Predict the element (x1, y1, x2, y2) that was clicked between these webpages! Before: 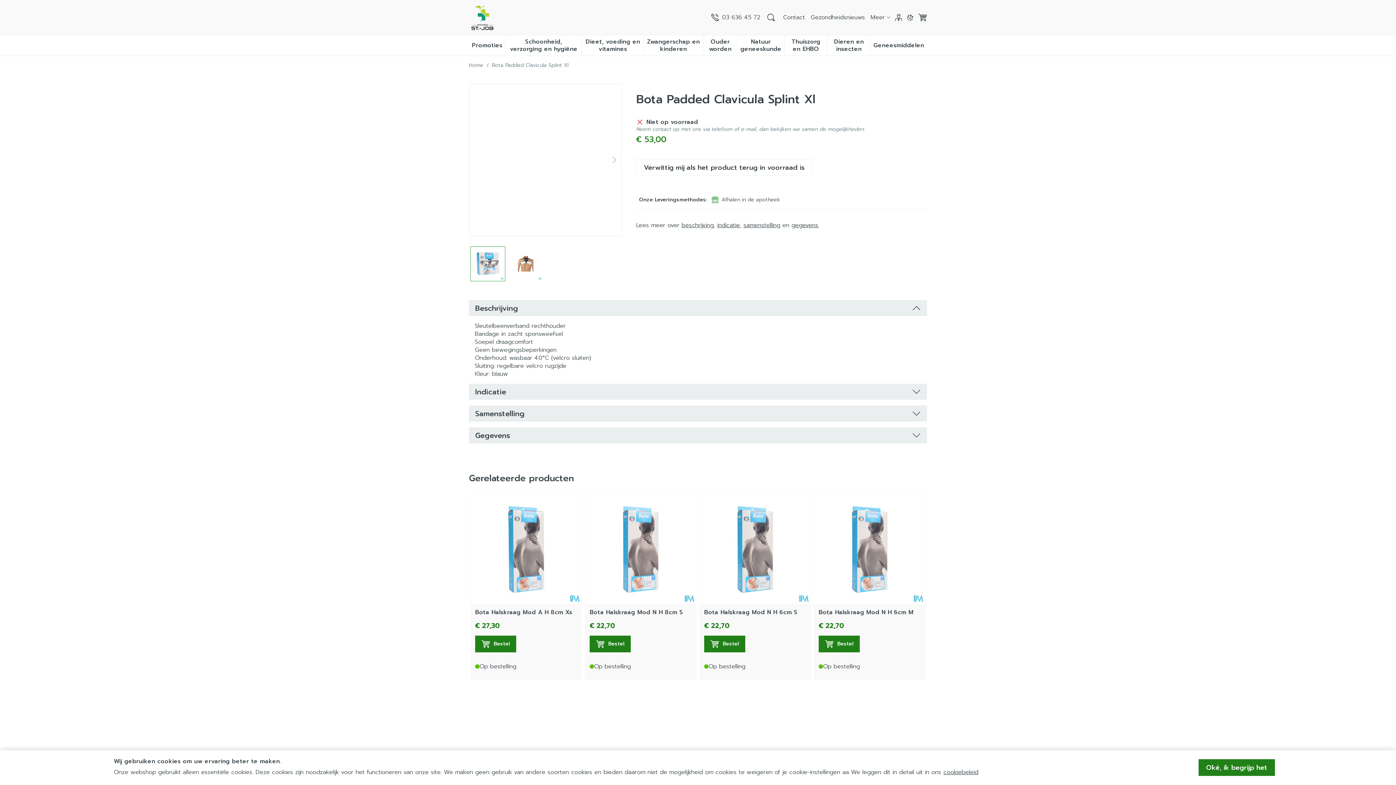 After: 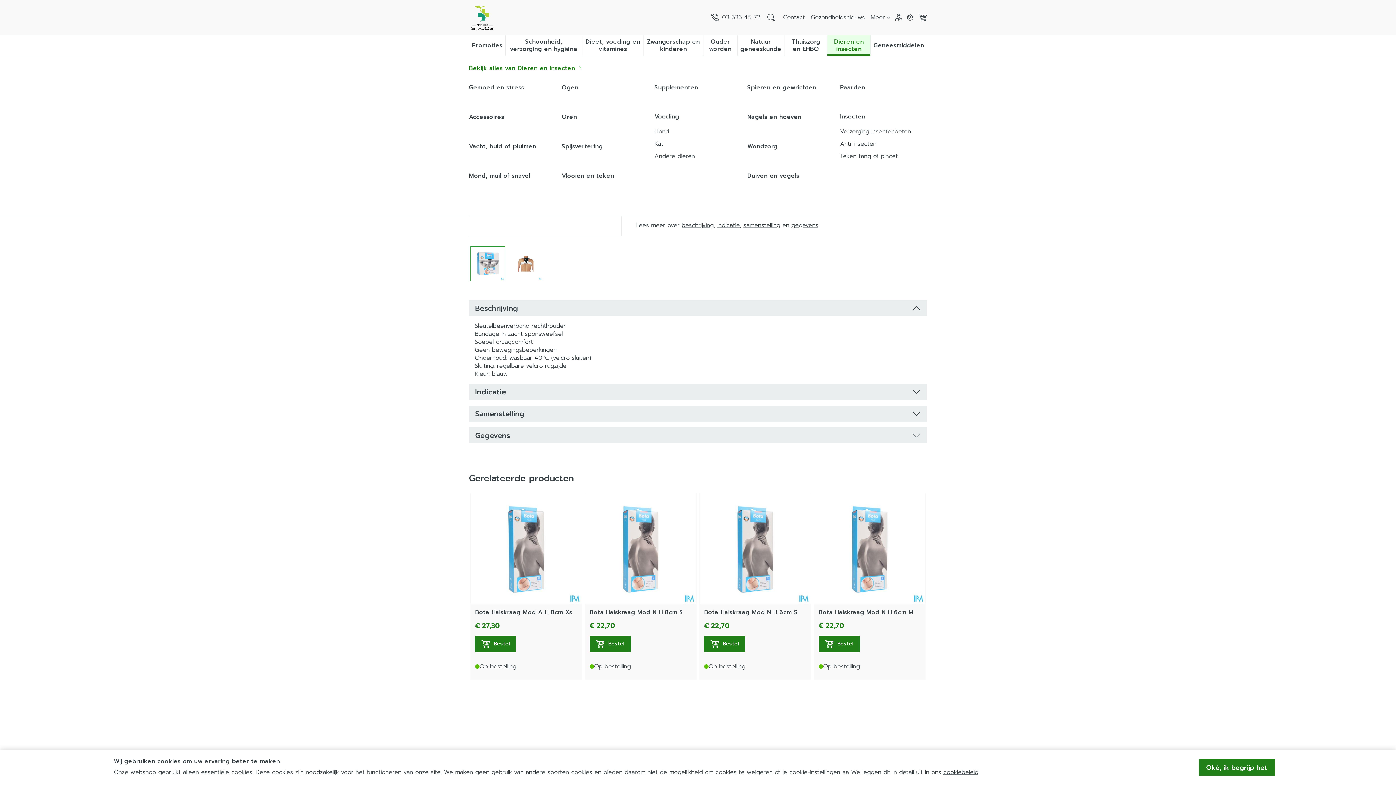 Action: label: Dieren en insecten
Toon submenu voor Dieren en insecten categorie bbox: (827, 35, 870, 54)